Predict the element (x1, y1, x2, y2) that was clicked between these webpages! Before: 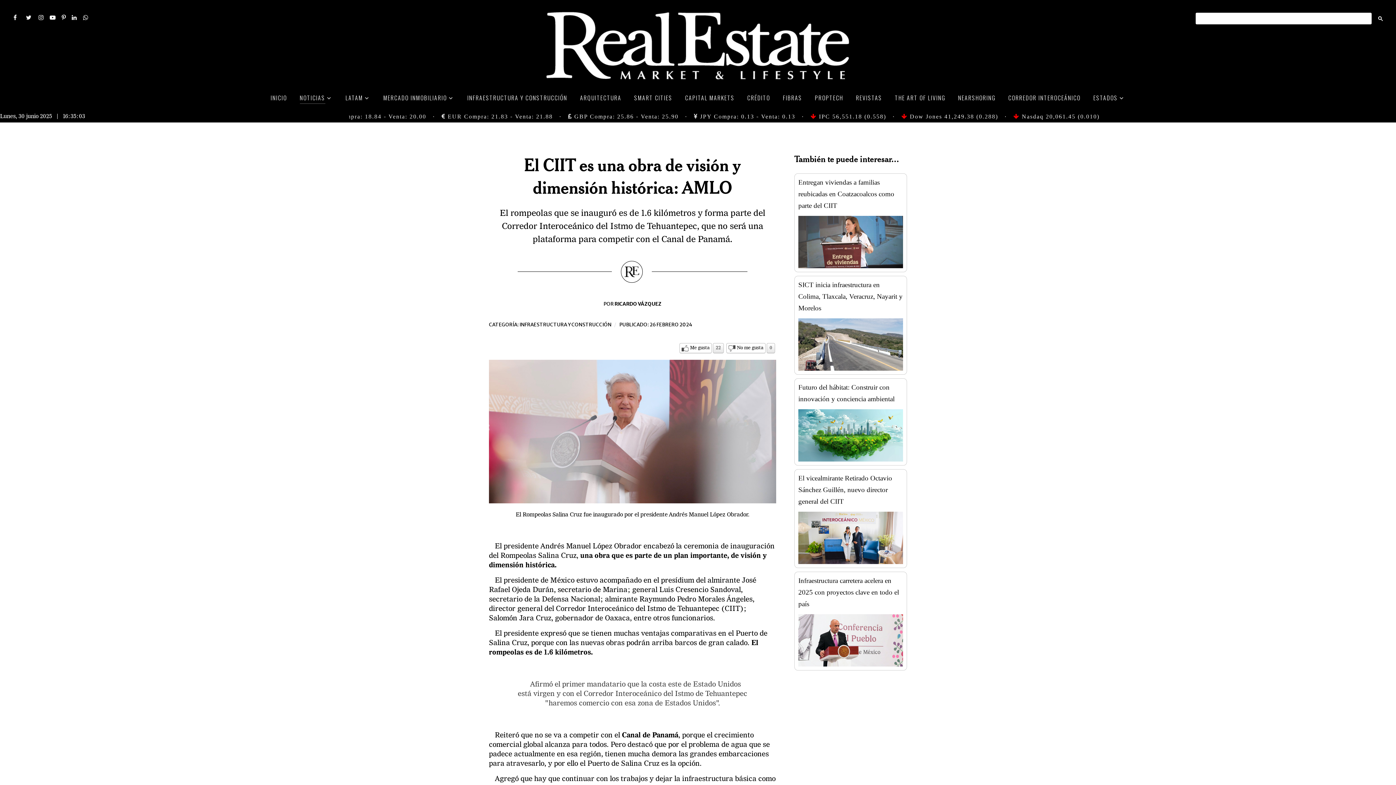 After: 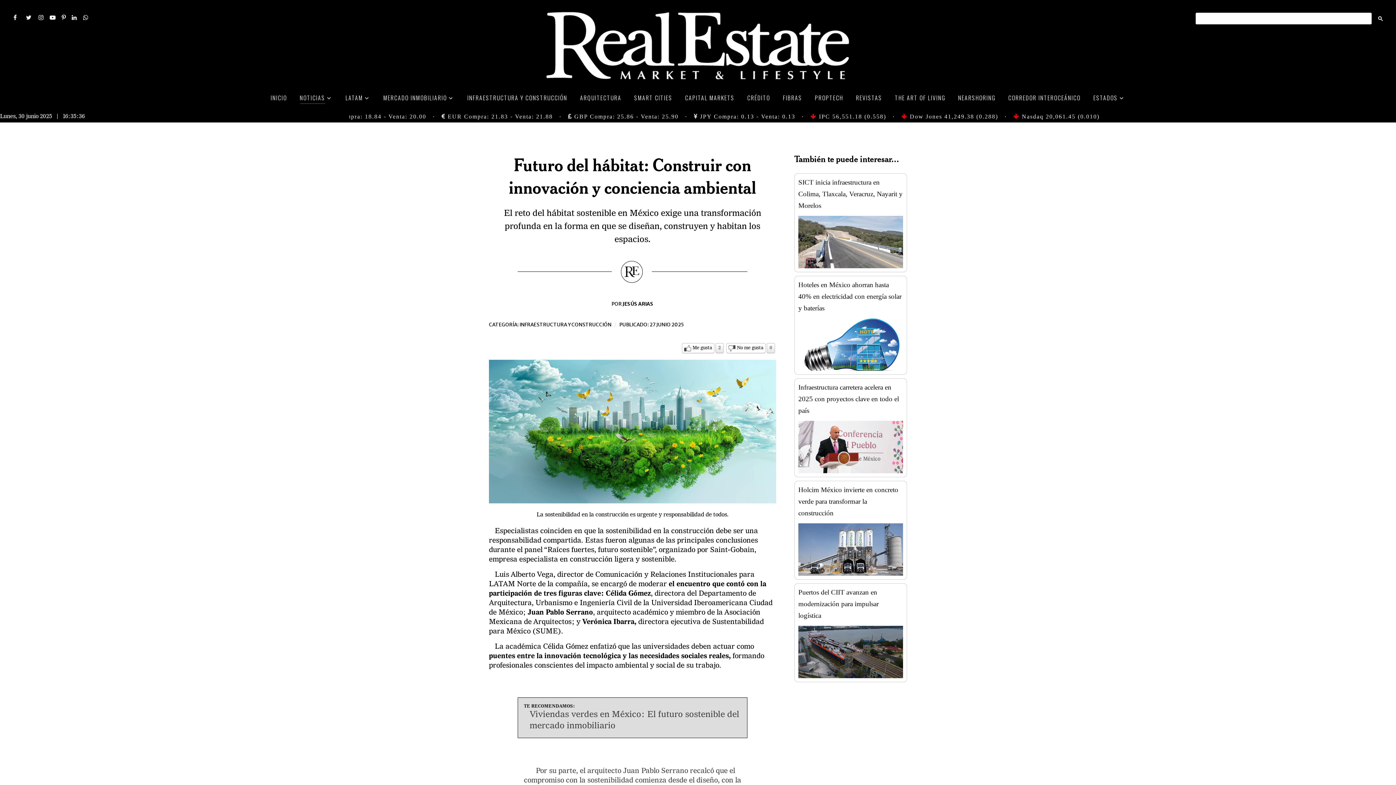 Action: bbox: (798, 430, 903, 436)